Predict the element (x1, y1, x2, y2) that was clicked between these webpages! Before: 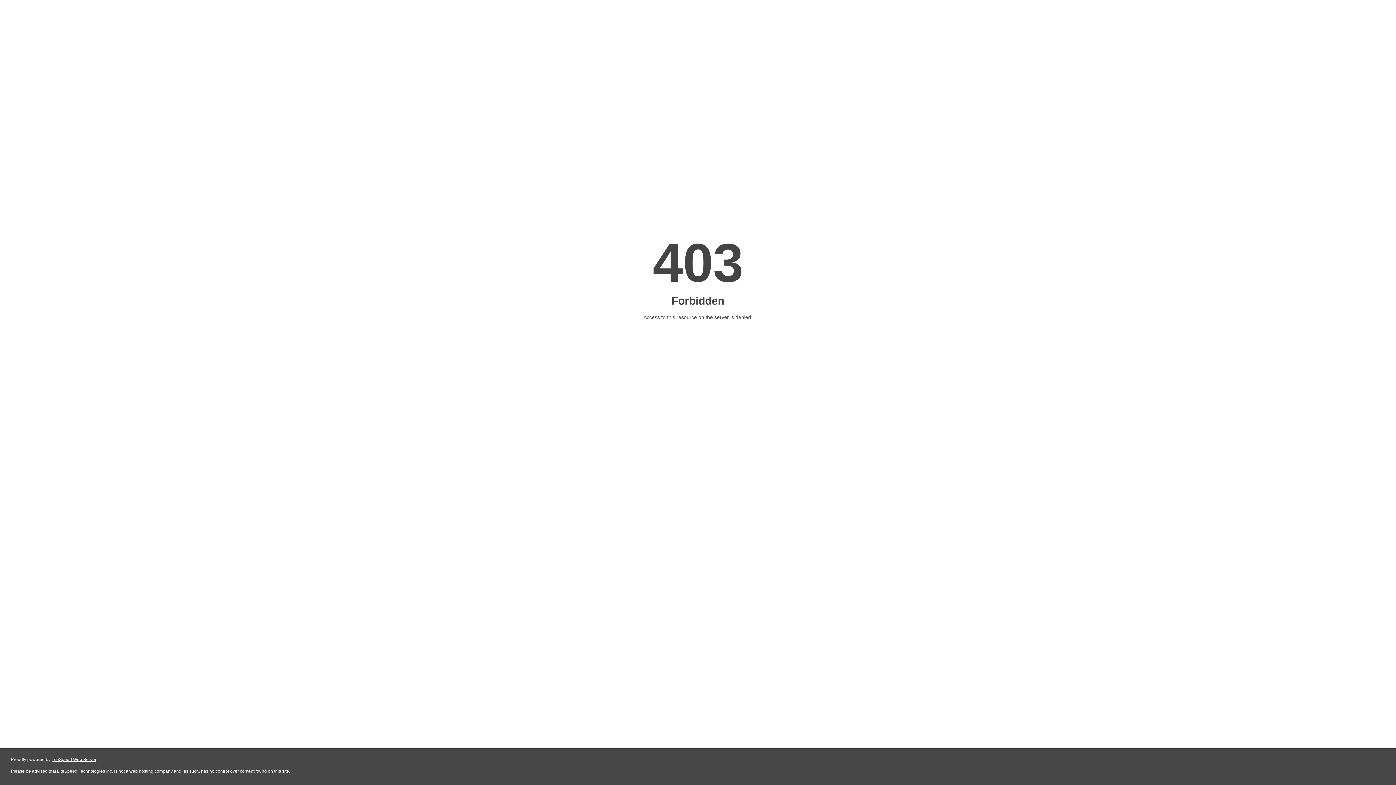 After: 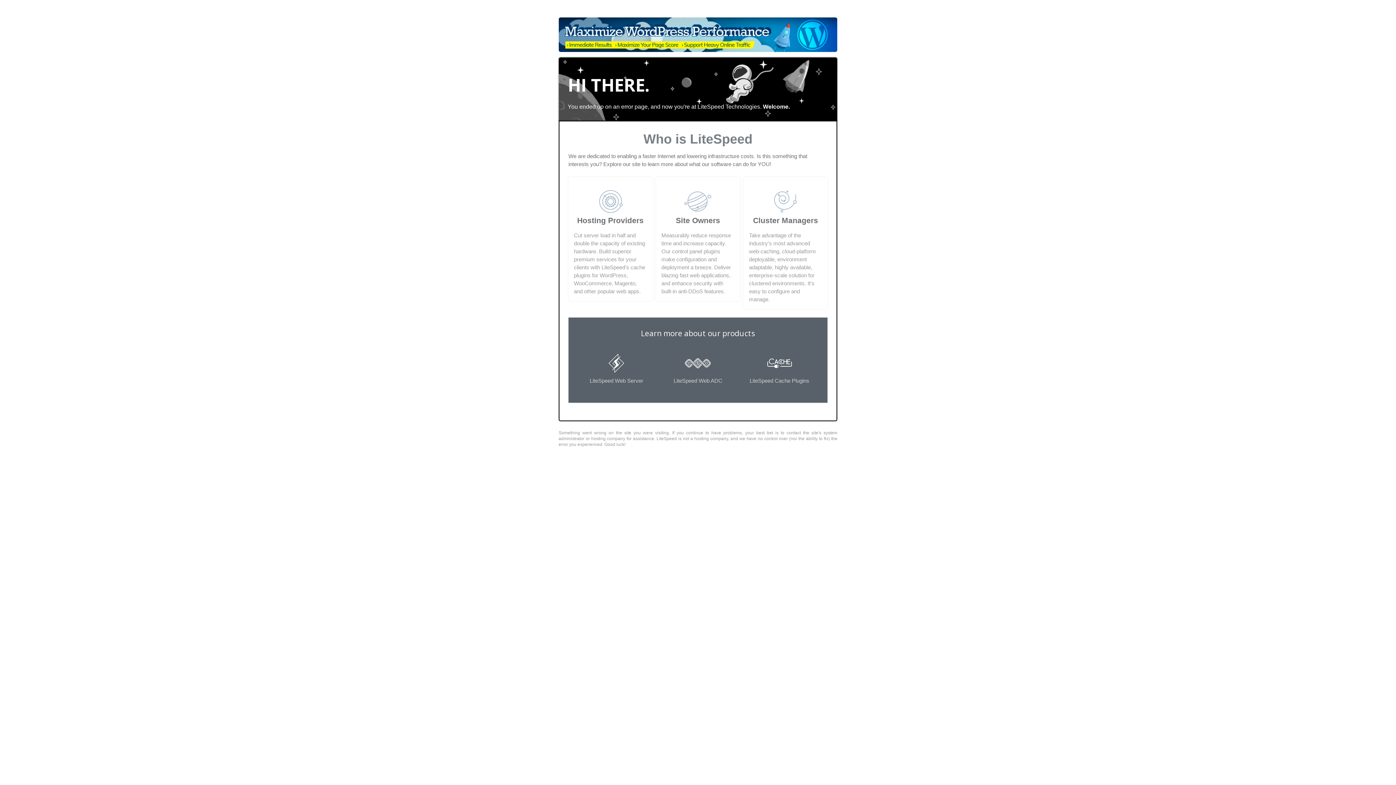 Action: bbox: (51, 757, 96, 762) label: LiteSpeed Web Server